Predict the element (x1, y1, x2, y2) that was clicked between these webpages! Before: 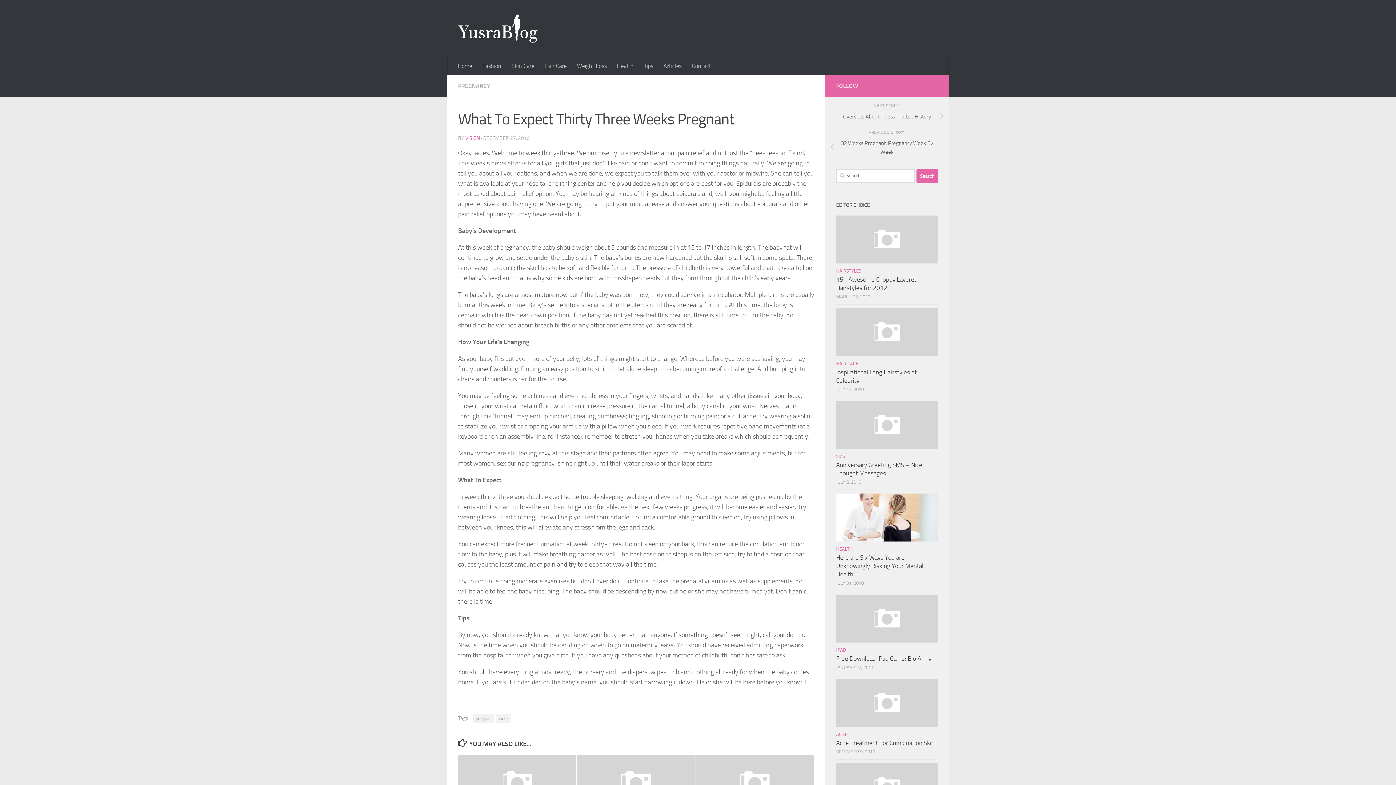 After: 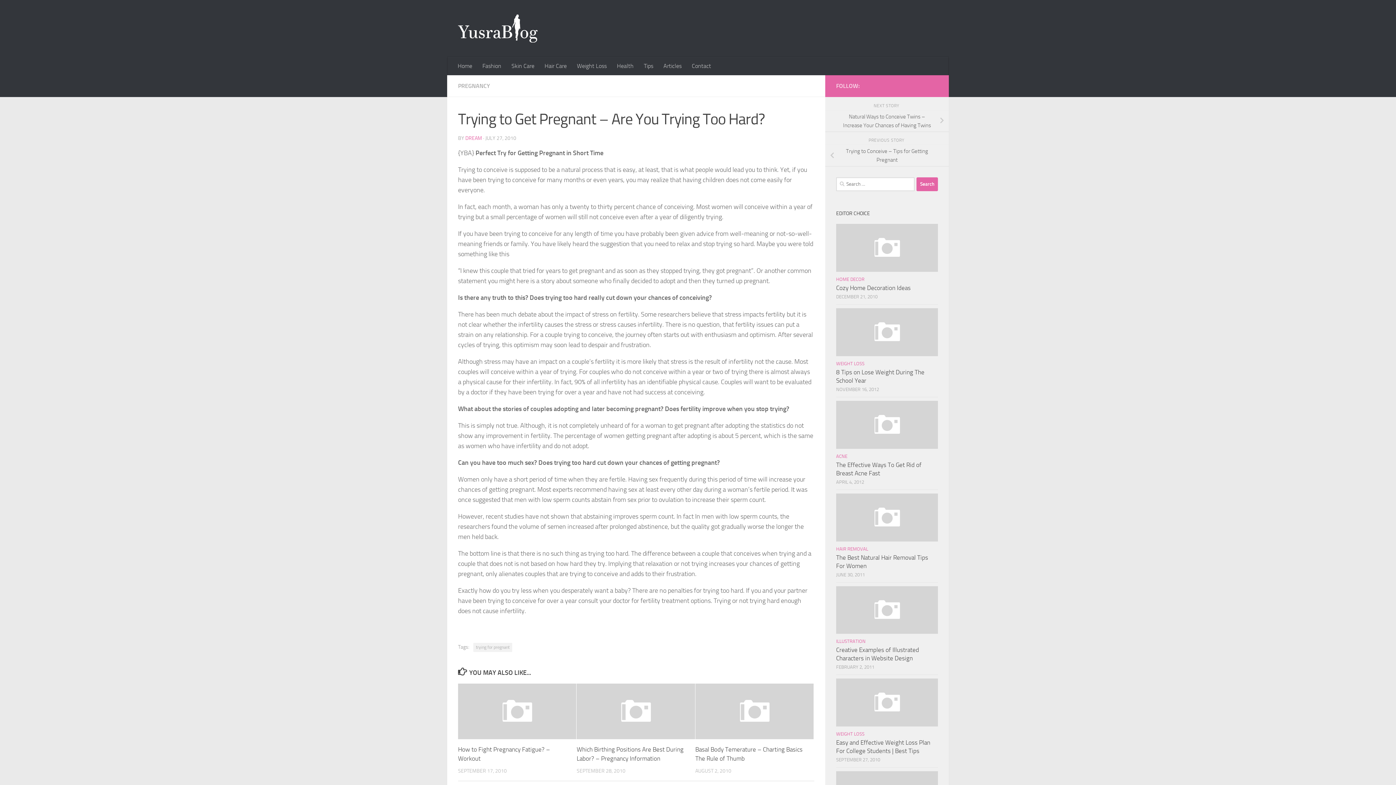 Action: bbox: (695, 755, 813, 810)